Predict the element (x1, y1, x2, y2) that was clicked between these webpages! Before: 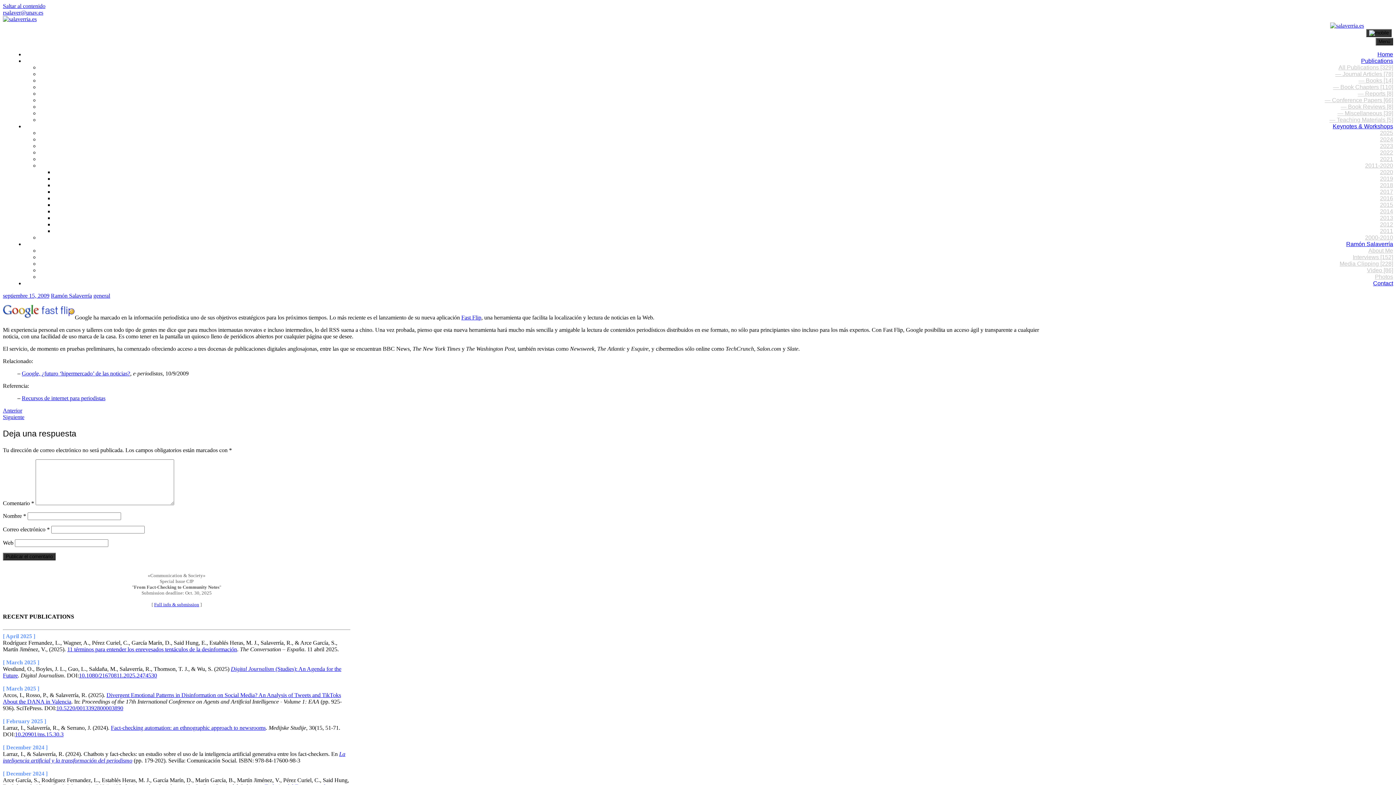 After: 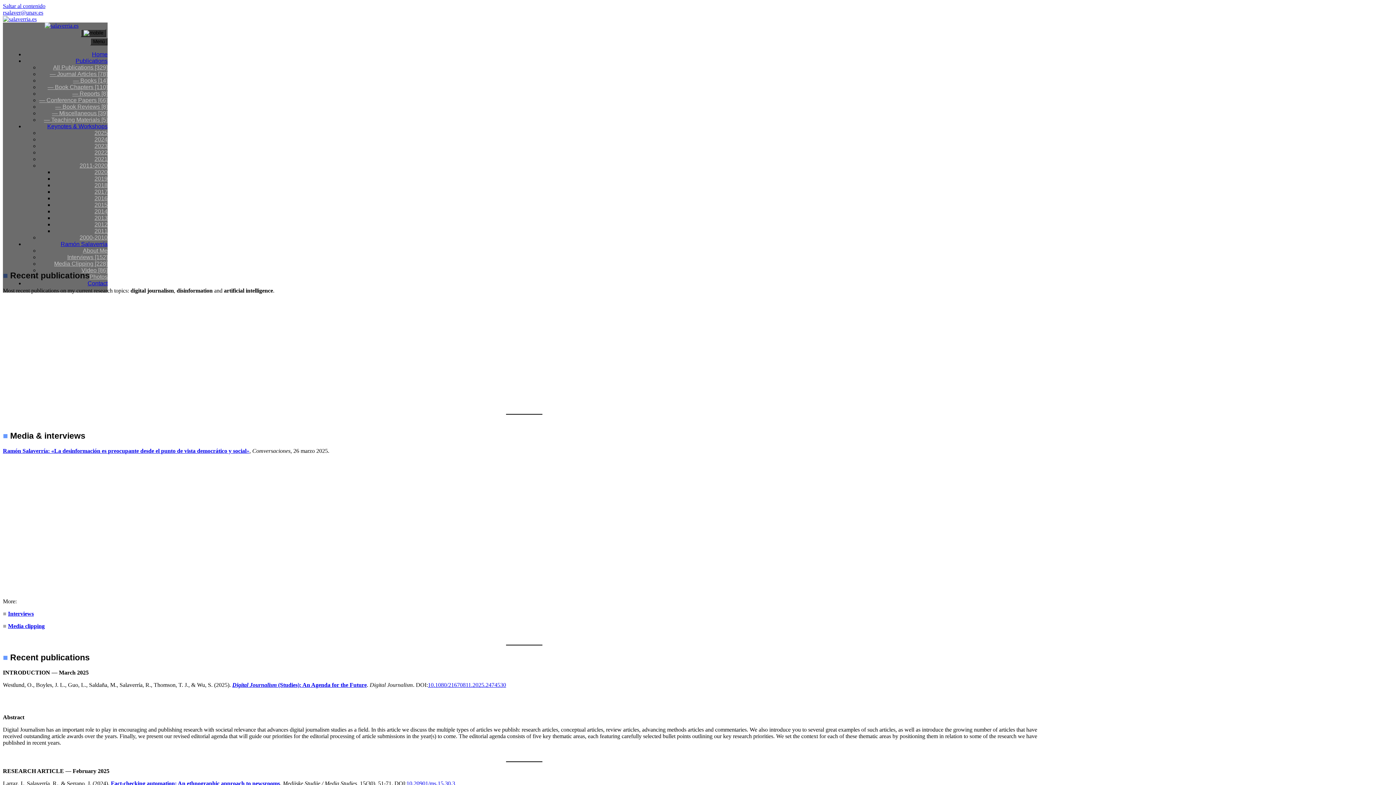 Action: bbox: (2, 16, 36, 22)